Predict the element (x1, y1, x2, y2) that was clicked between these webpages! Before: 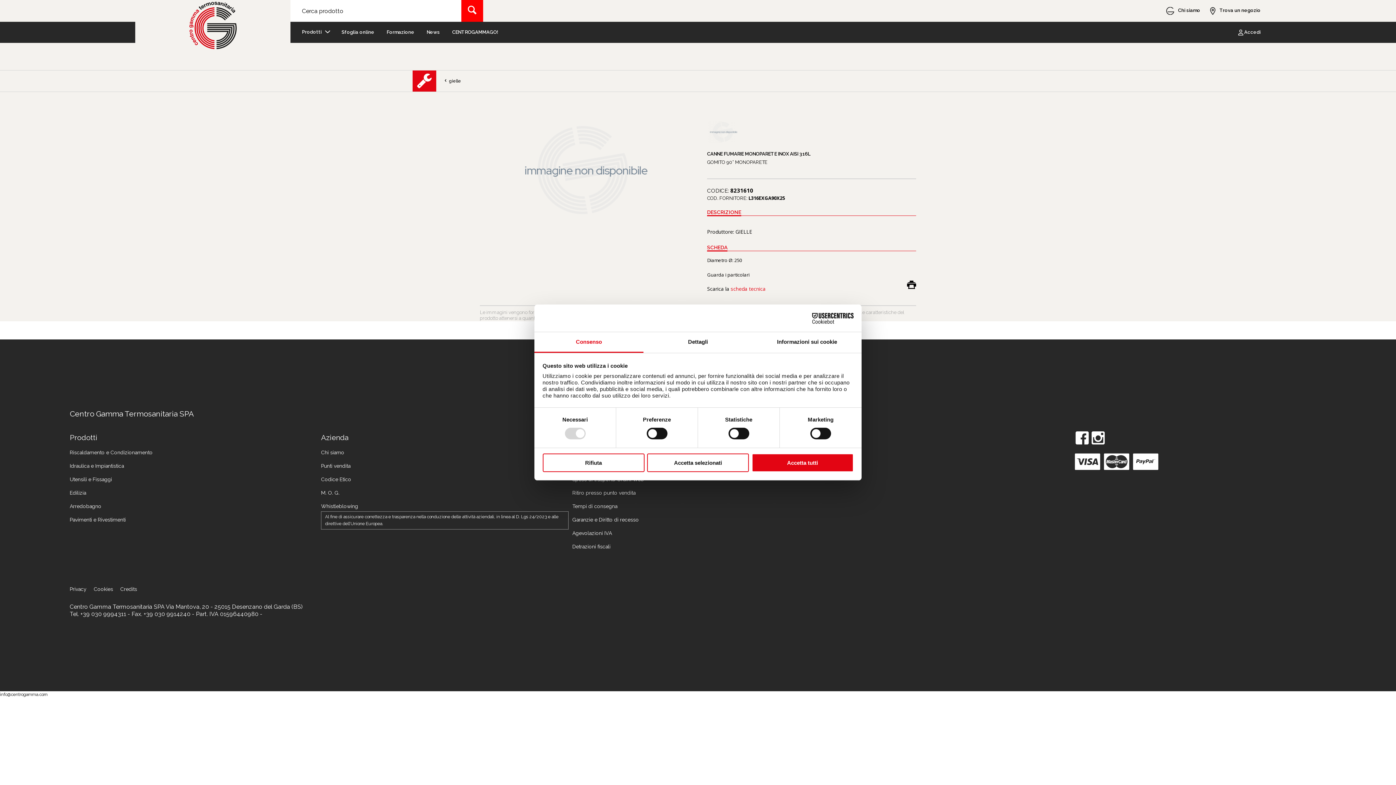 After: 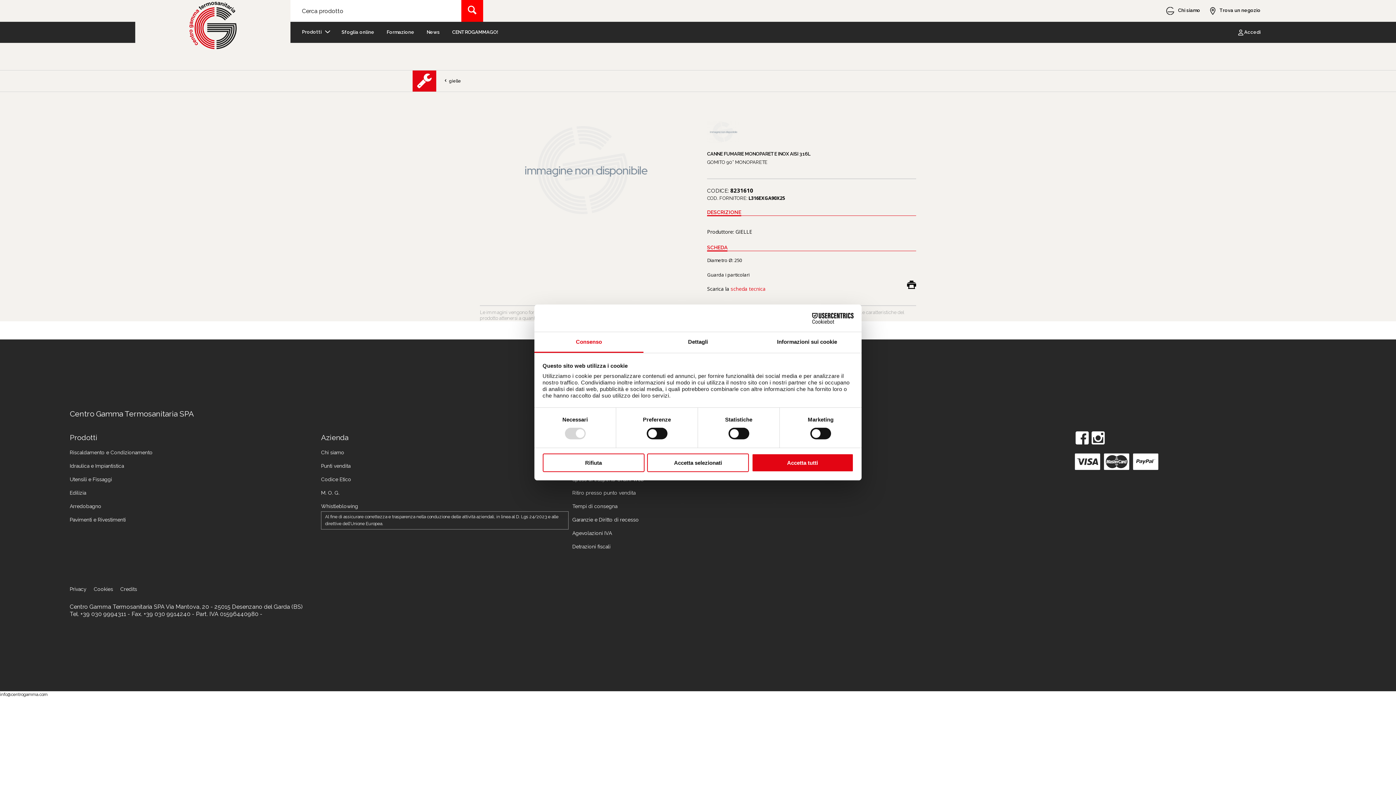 Action: bbox: (790, 312, 853, 323) label: Cookiebot - opens in a new window